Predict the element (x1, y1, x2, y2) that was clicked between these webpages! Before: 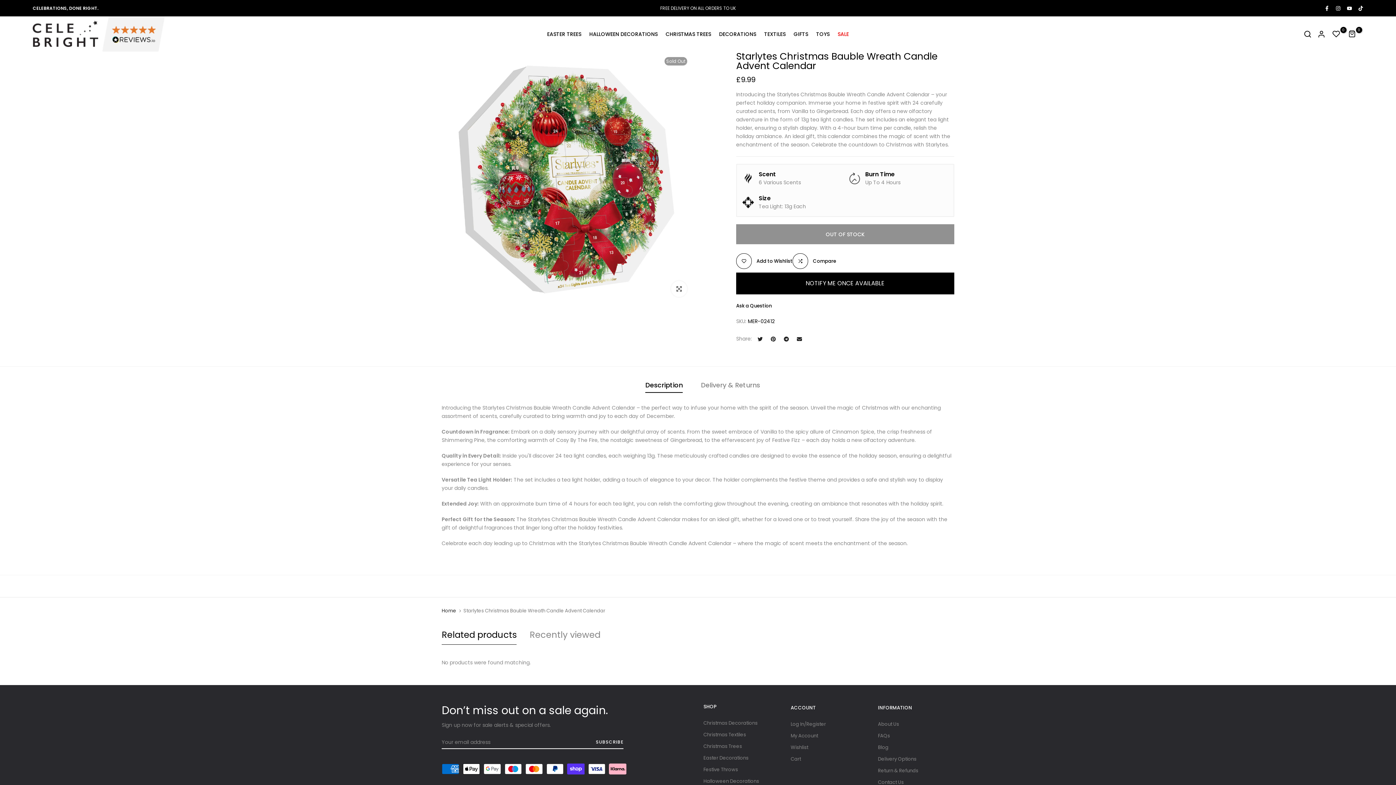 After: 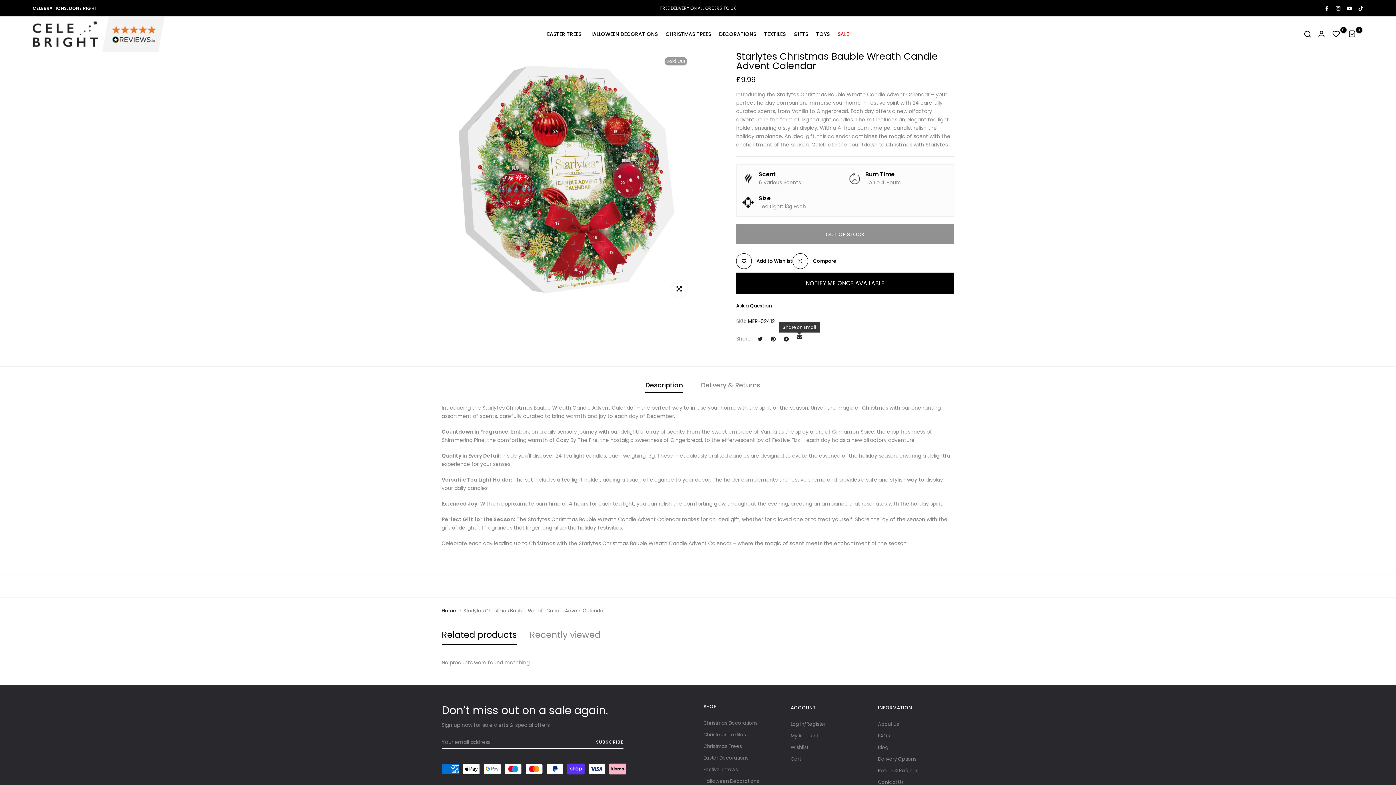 Action: bbox: (796, 336, 802, 342)